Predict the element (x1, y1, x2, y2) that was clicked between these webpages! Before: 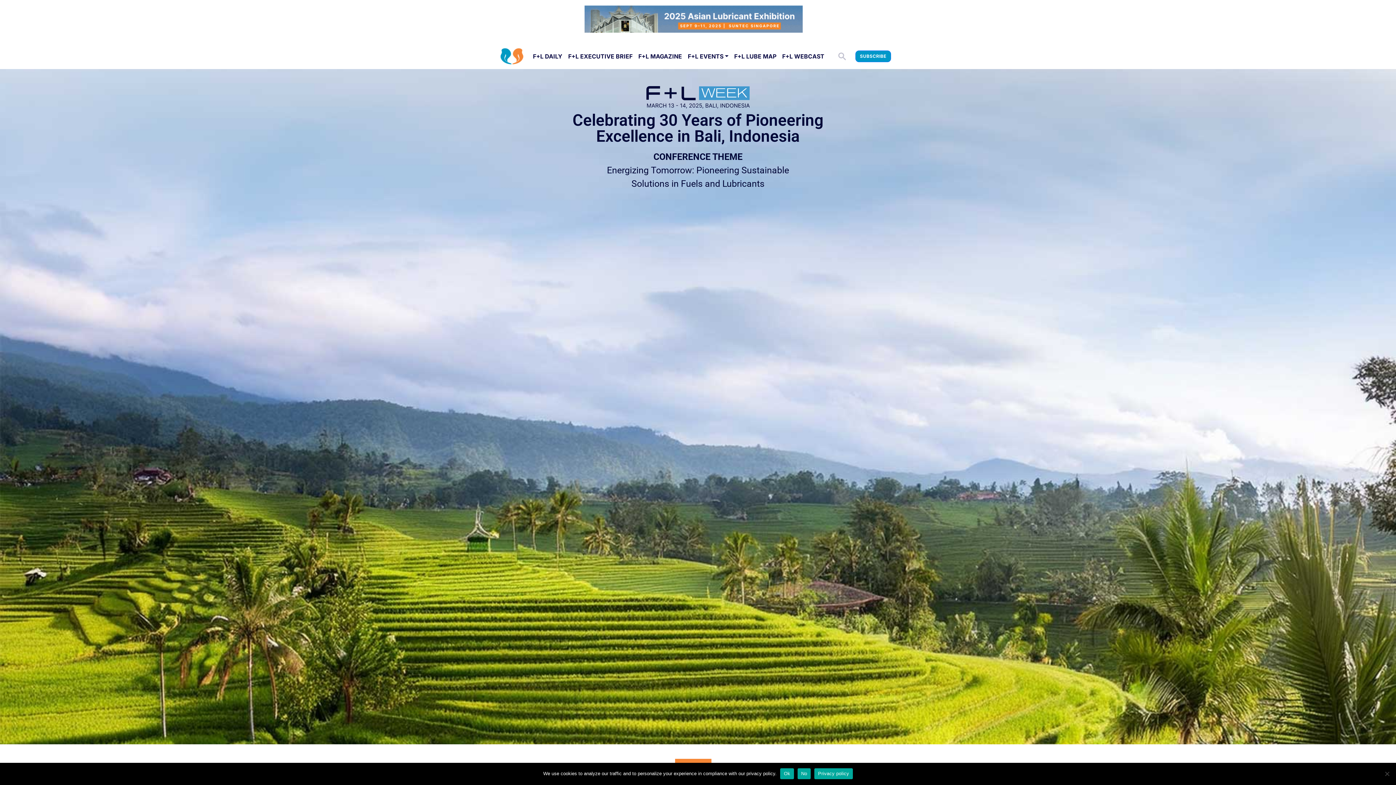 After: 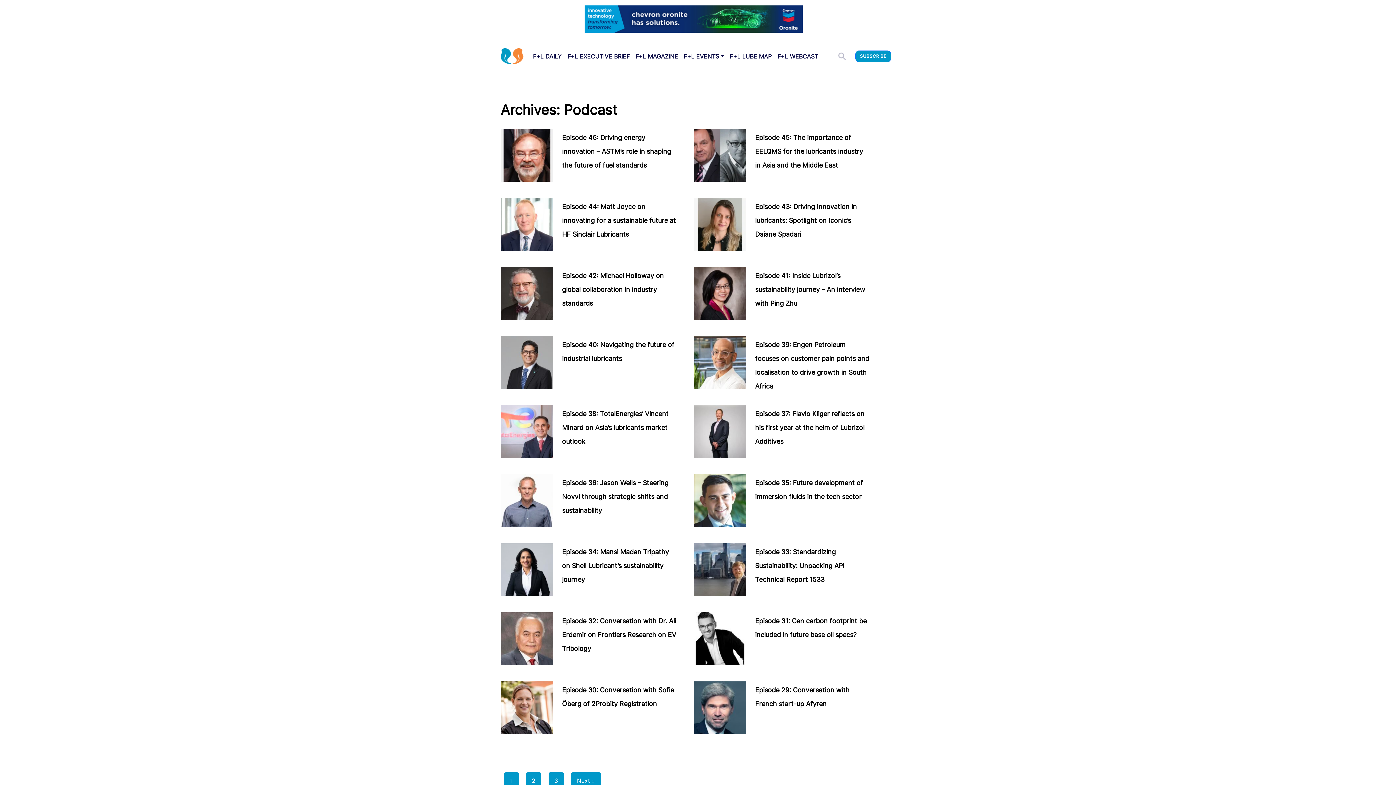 Action: label: F+L WEBCAST bbox: (779, 49, 827, 63)